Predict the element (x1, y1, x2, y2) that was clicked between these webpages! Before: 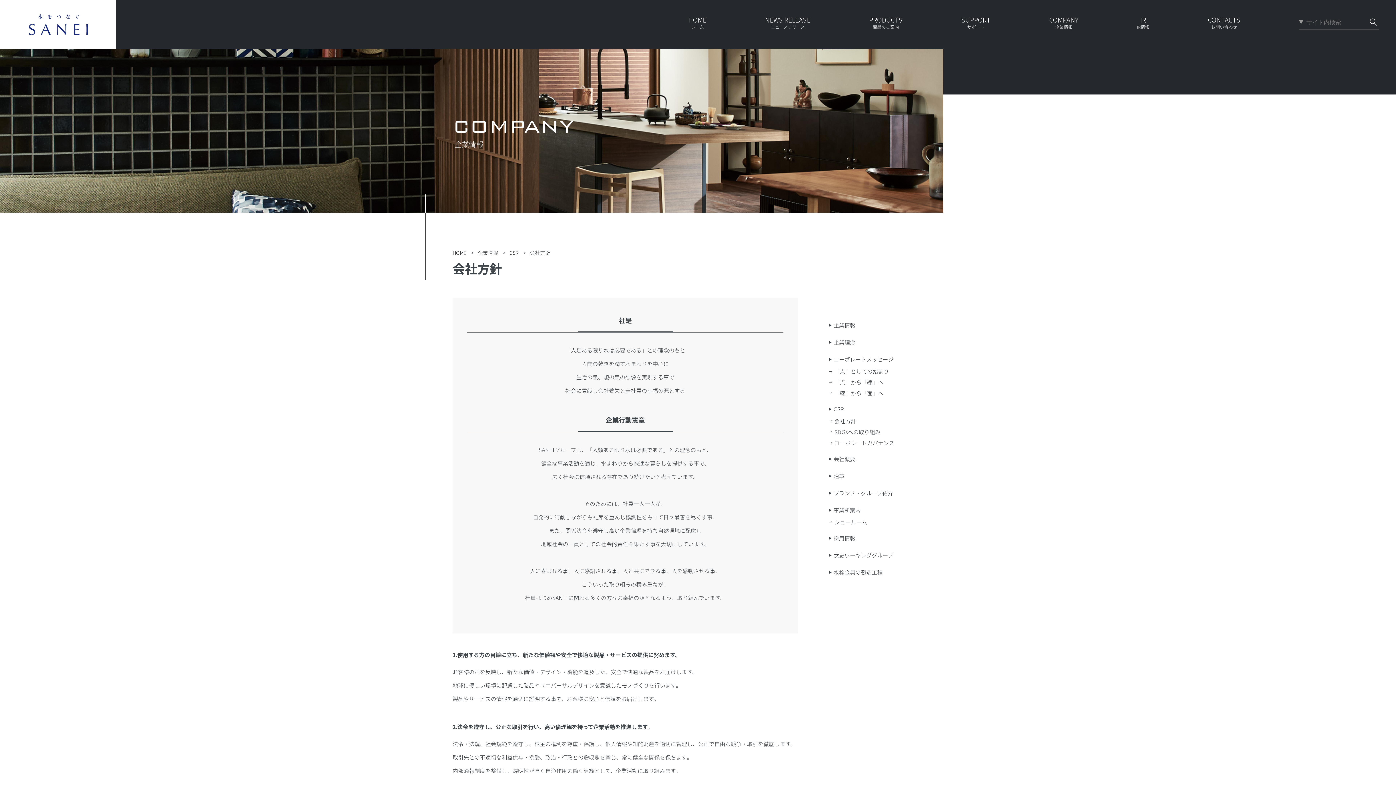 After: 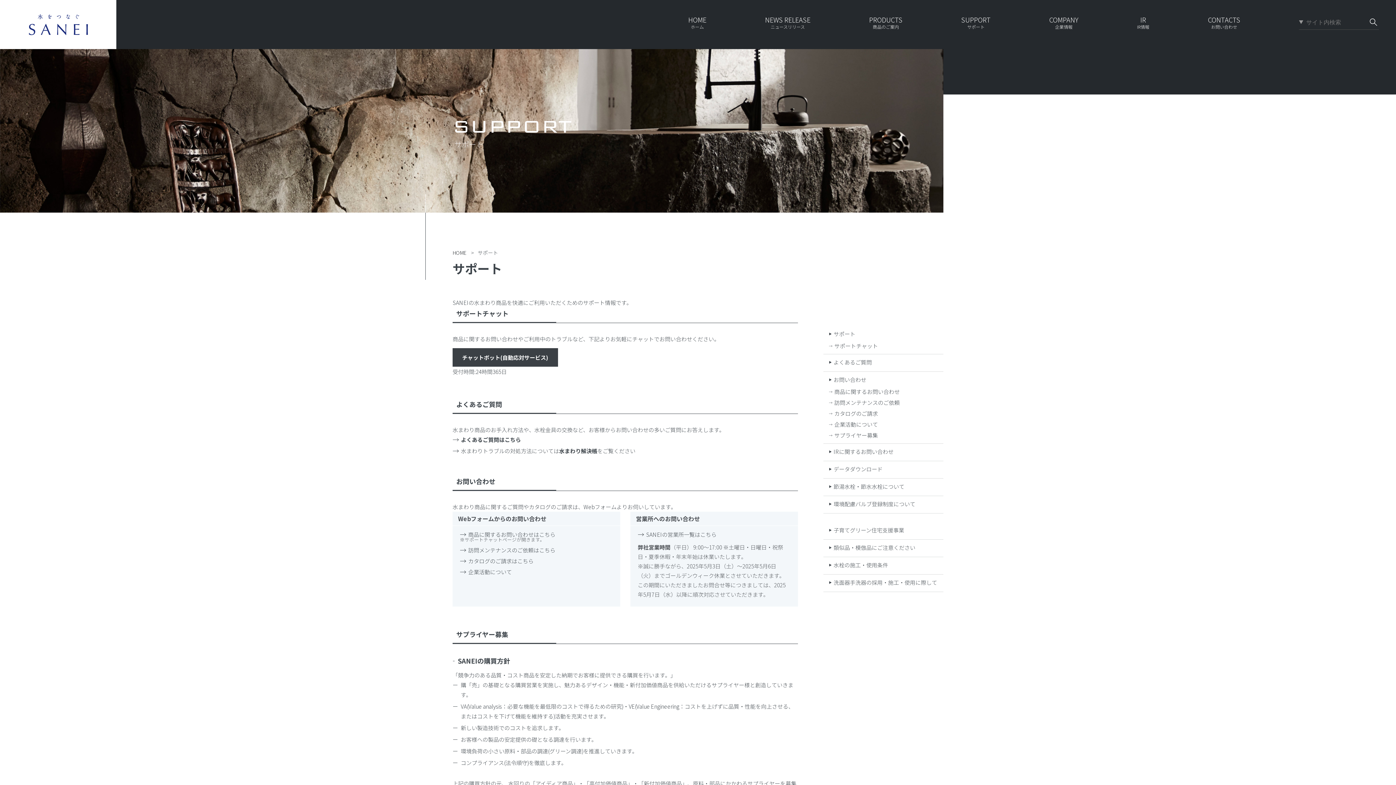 Action: label: SUPPORT
サポート bbox: (961, 16, 990, 29)